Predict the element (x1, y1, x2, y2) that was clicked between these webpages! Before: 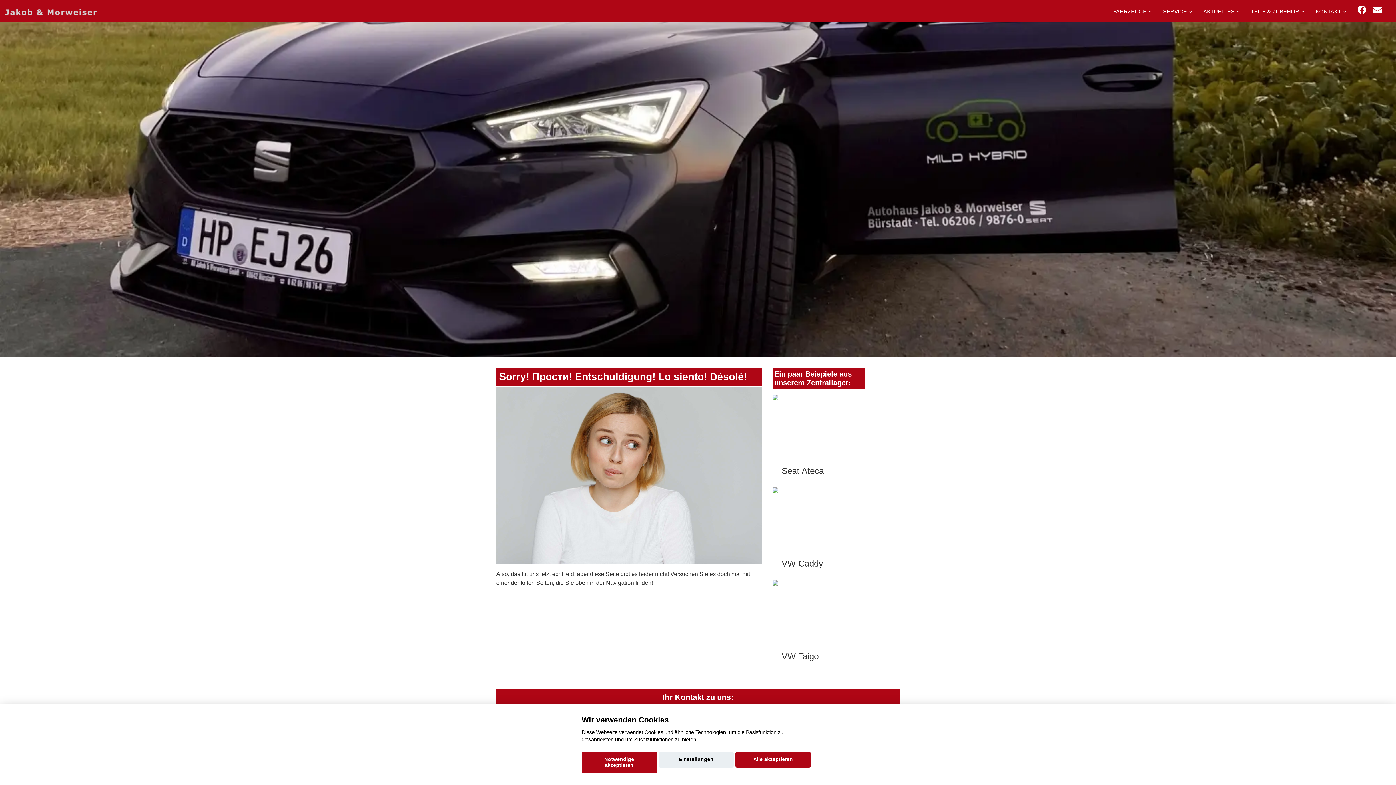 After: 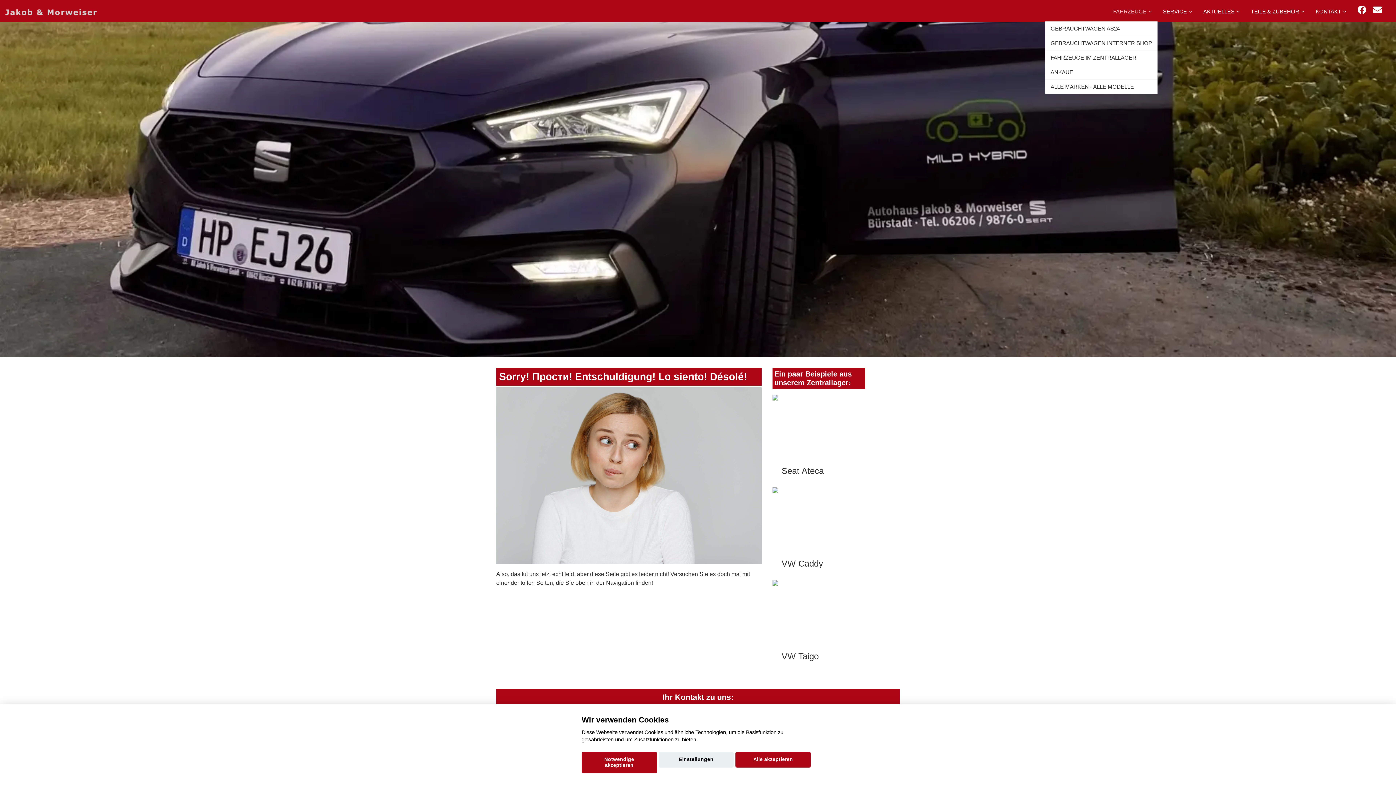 Action: label: FAHRZEUGE bbox: (1108, 0, 1157, 21)